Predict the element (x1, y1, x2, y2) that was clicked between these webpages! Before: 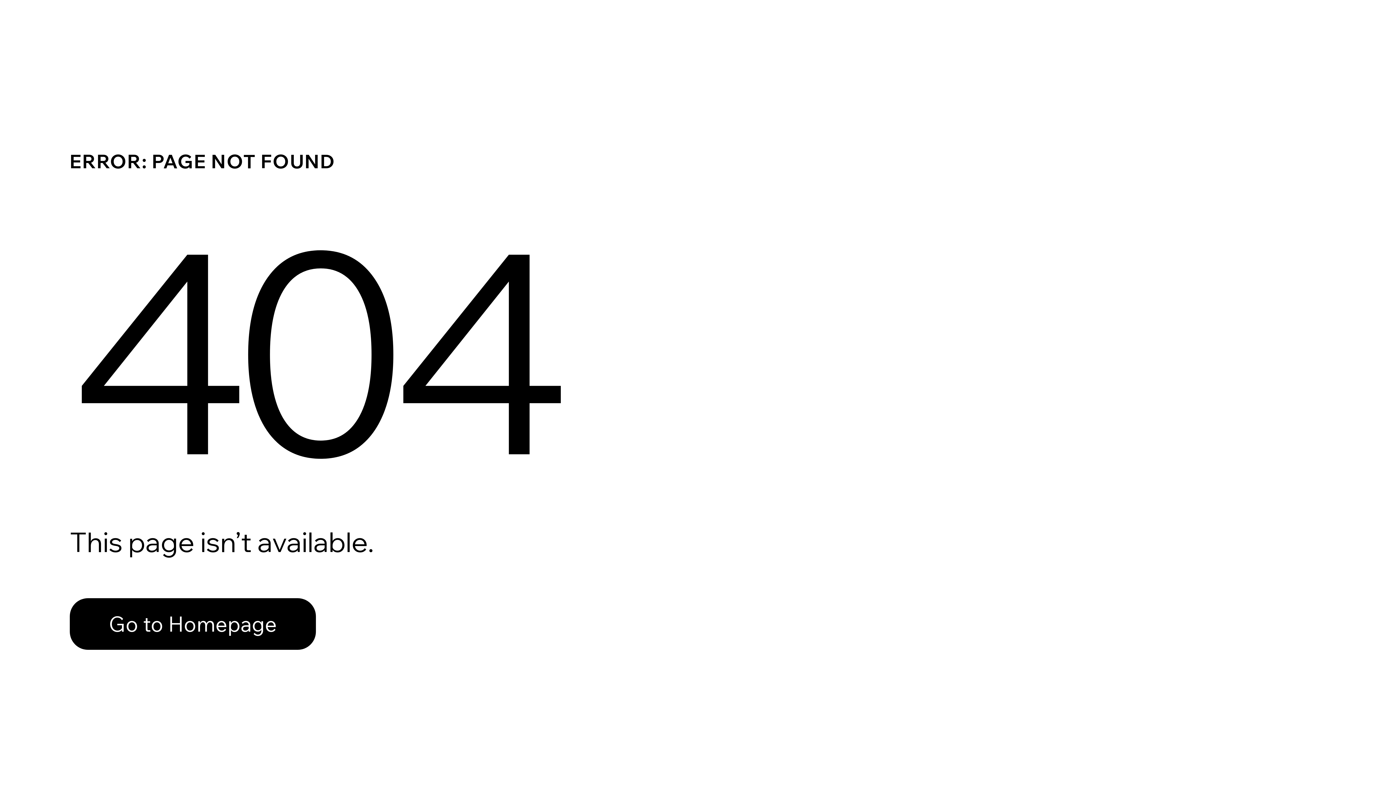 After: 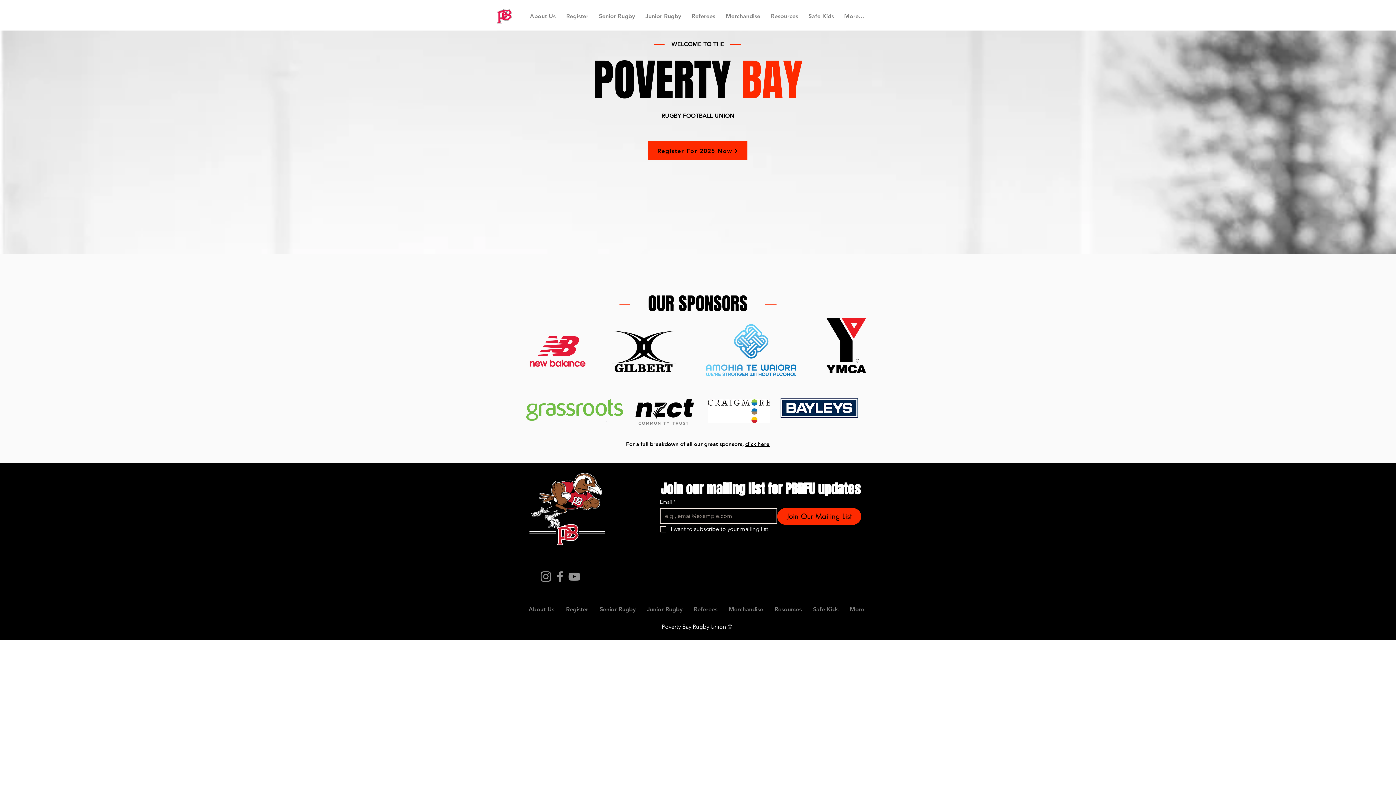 Action: bbox: (69, 582, 768, 659) label: Go to Homepage